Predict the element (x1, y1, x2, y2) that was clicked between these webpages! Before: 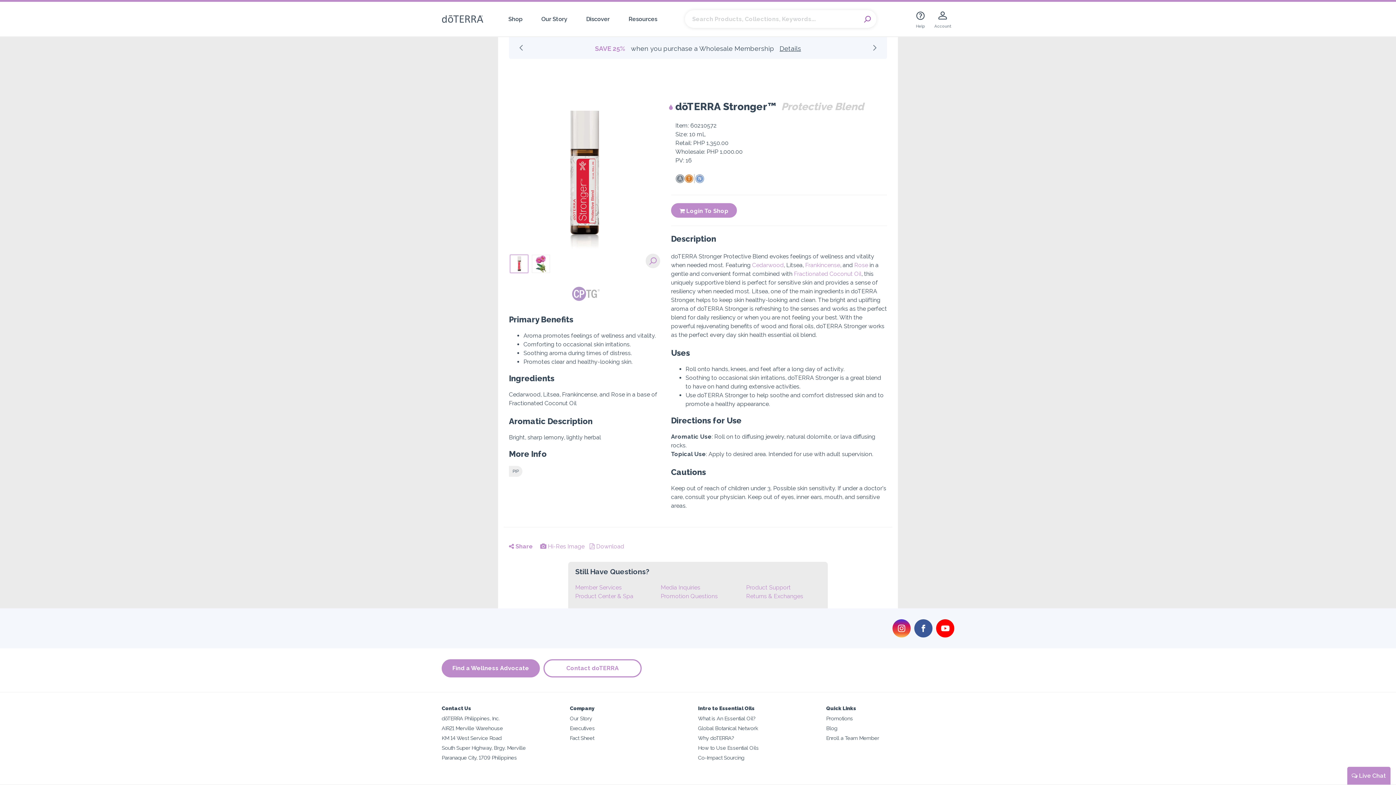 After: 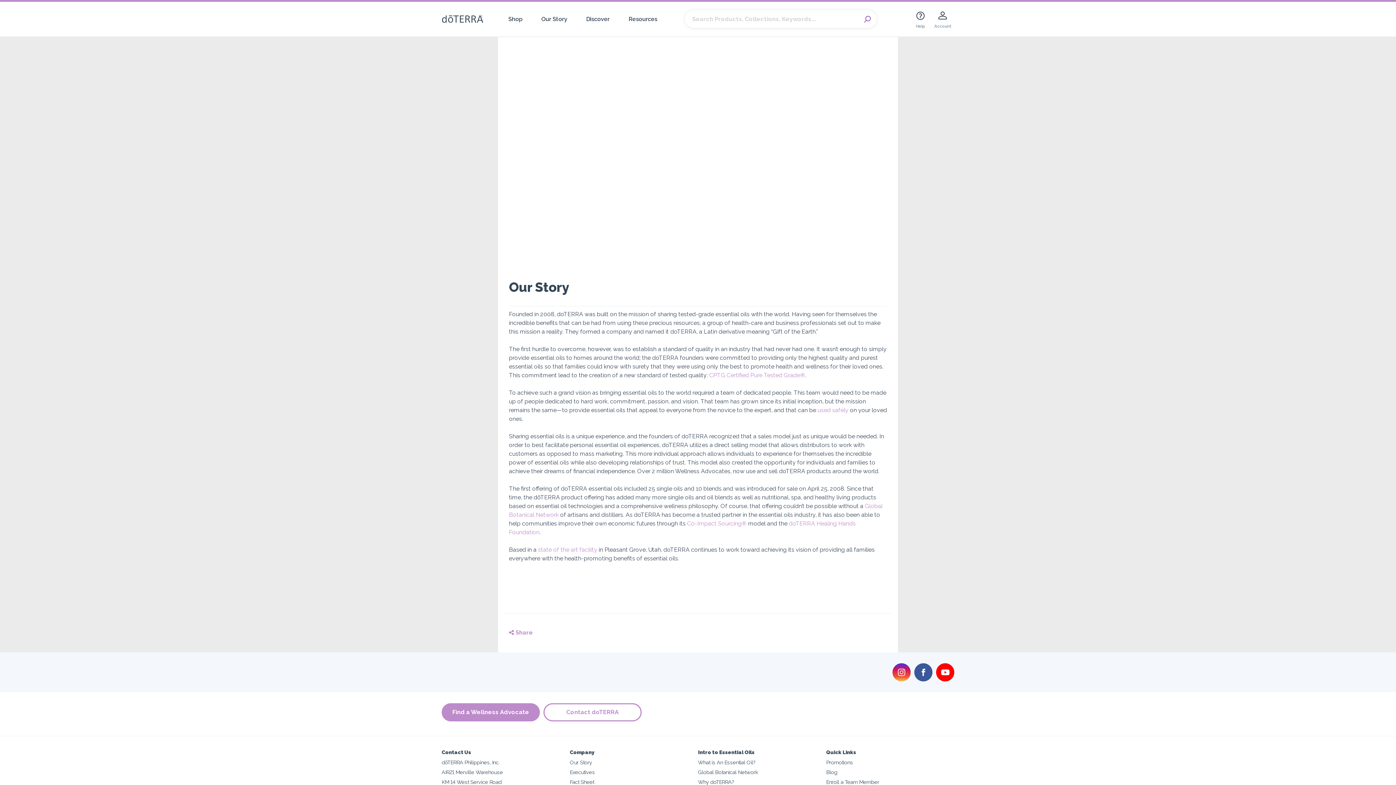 Action: bbox: (535, 1, 573, 36) label: Our Story